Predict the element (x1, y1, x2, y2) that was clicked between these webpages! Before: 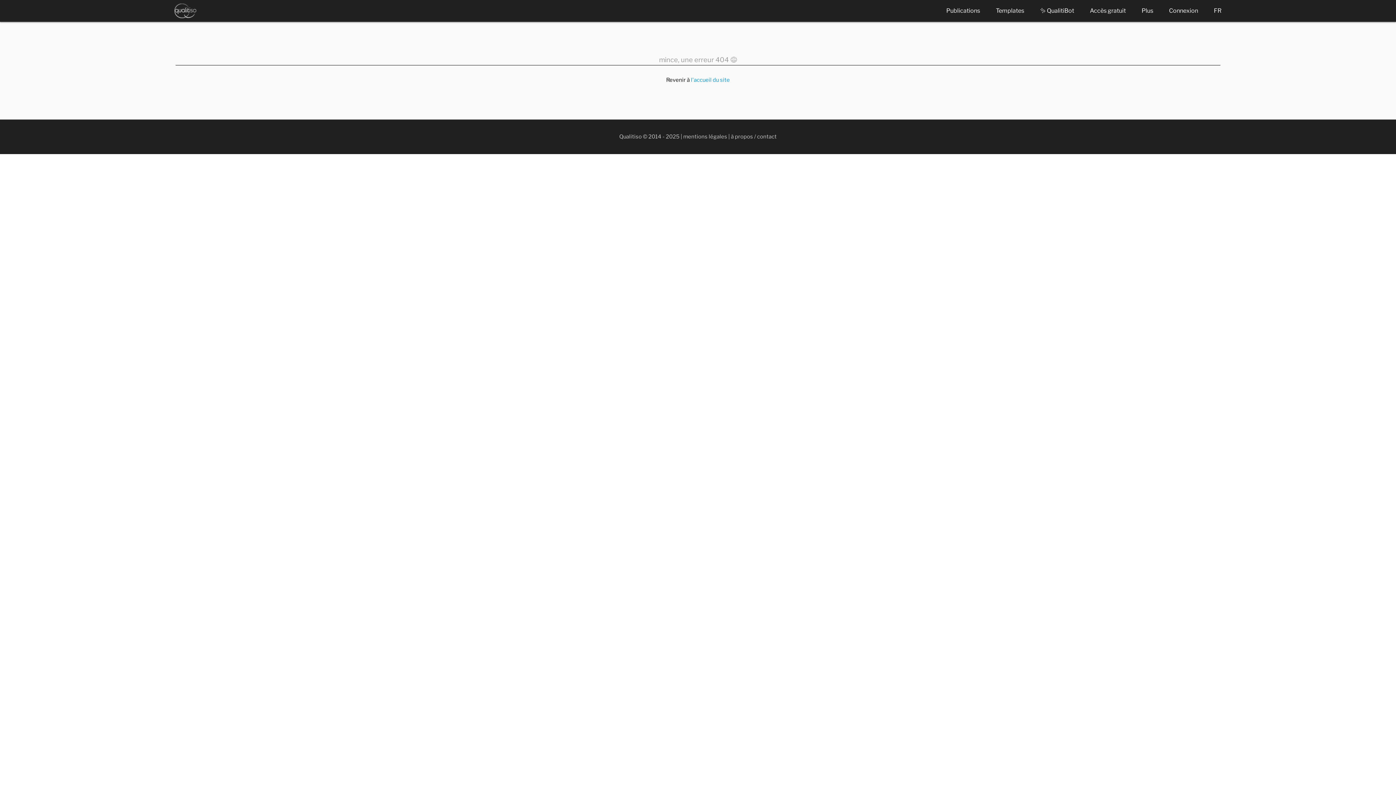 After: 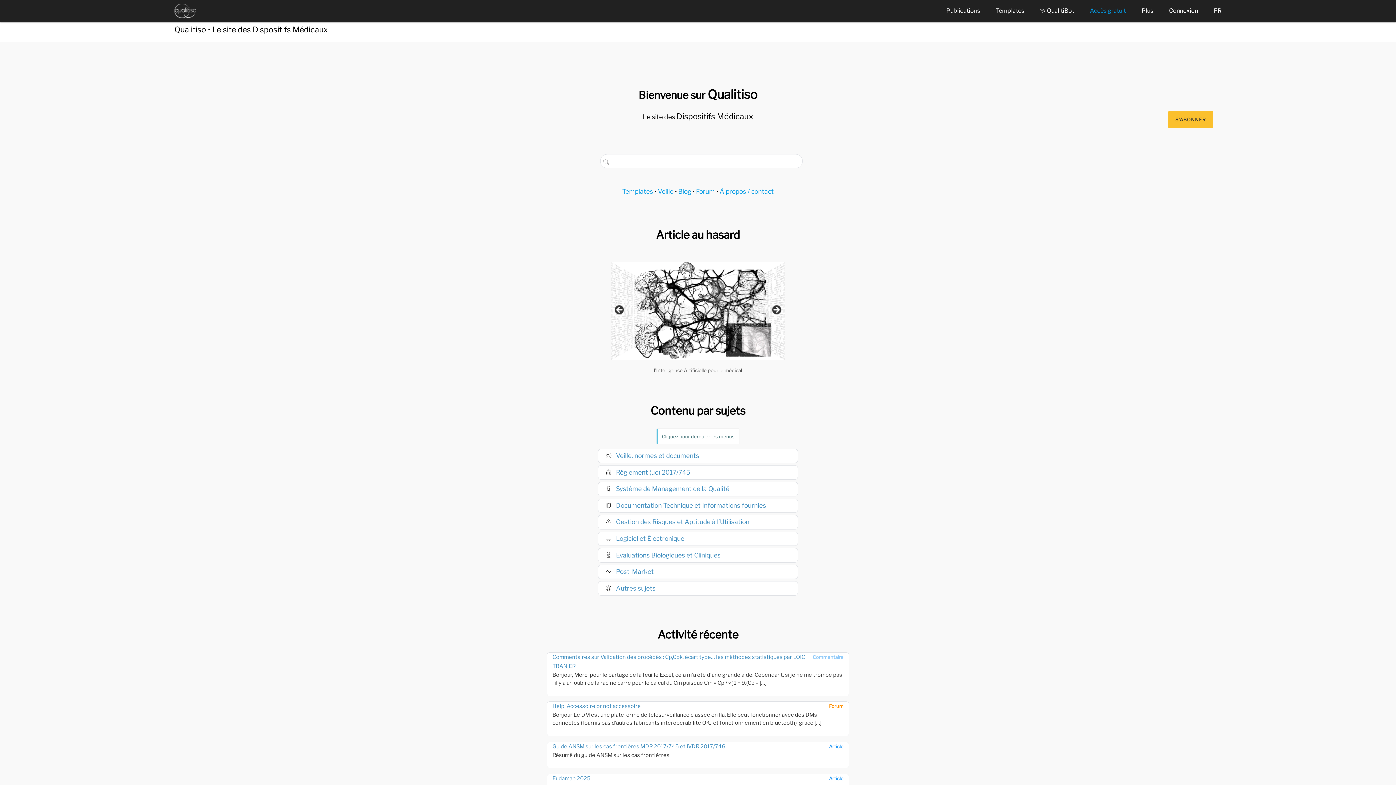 Action: bbox: (691, 76, 730, 83) label: l'accueil du site